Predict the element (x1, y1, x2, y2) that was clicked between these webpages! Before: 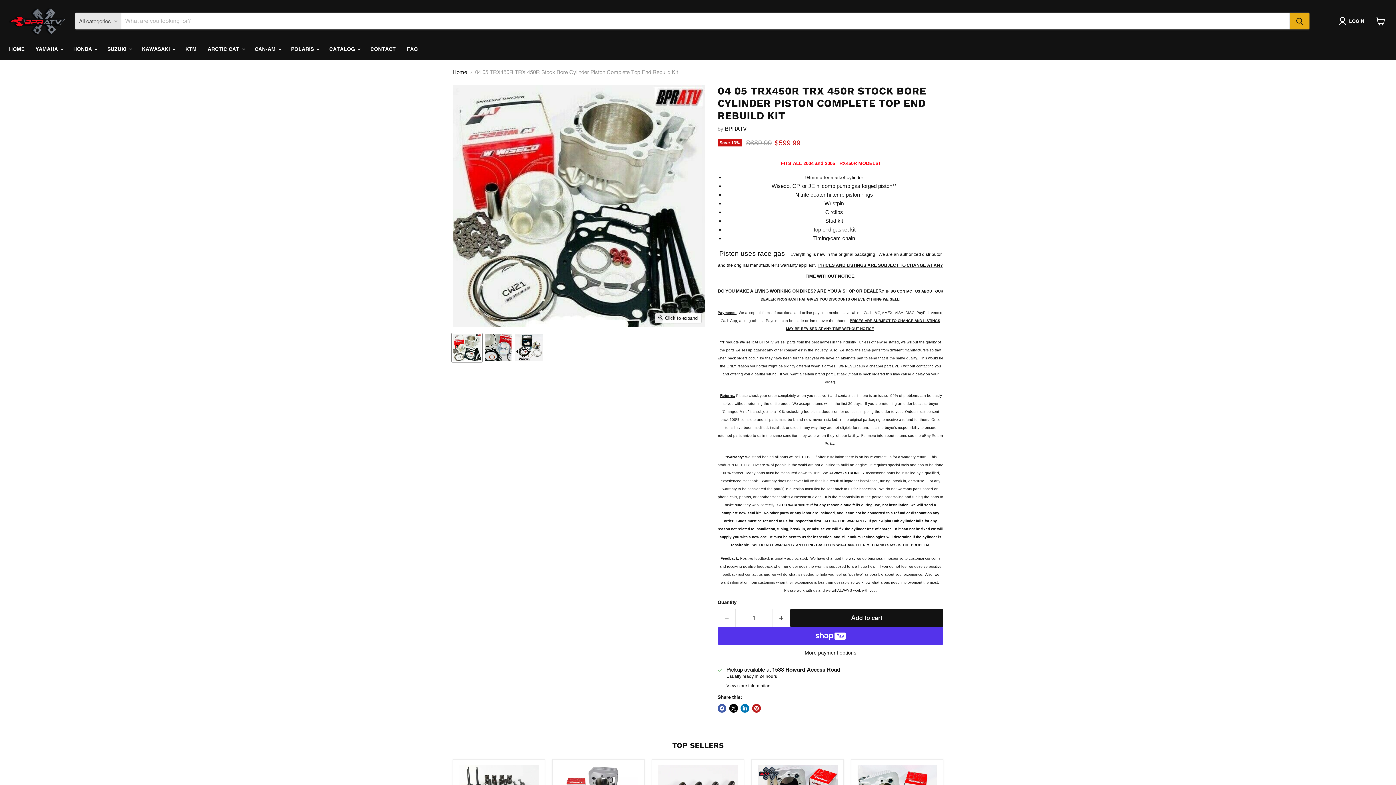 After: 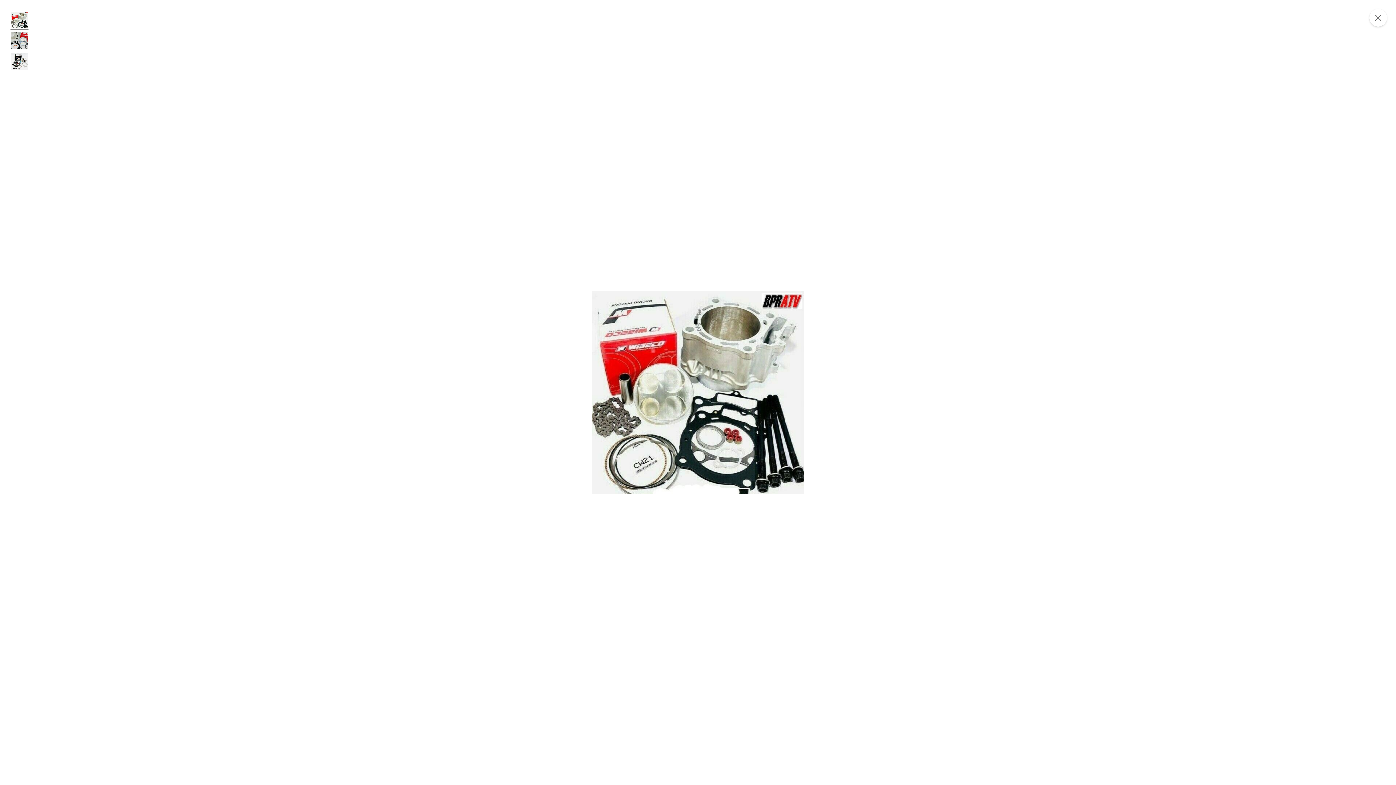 Action: bbox: (655, 313, 701, 323) label: Click to expand